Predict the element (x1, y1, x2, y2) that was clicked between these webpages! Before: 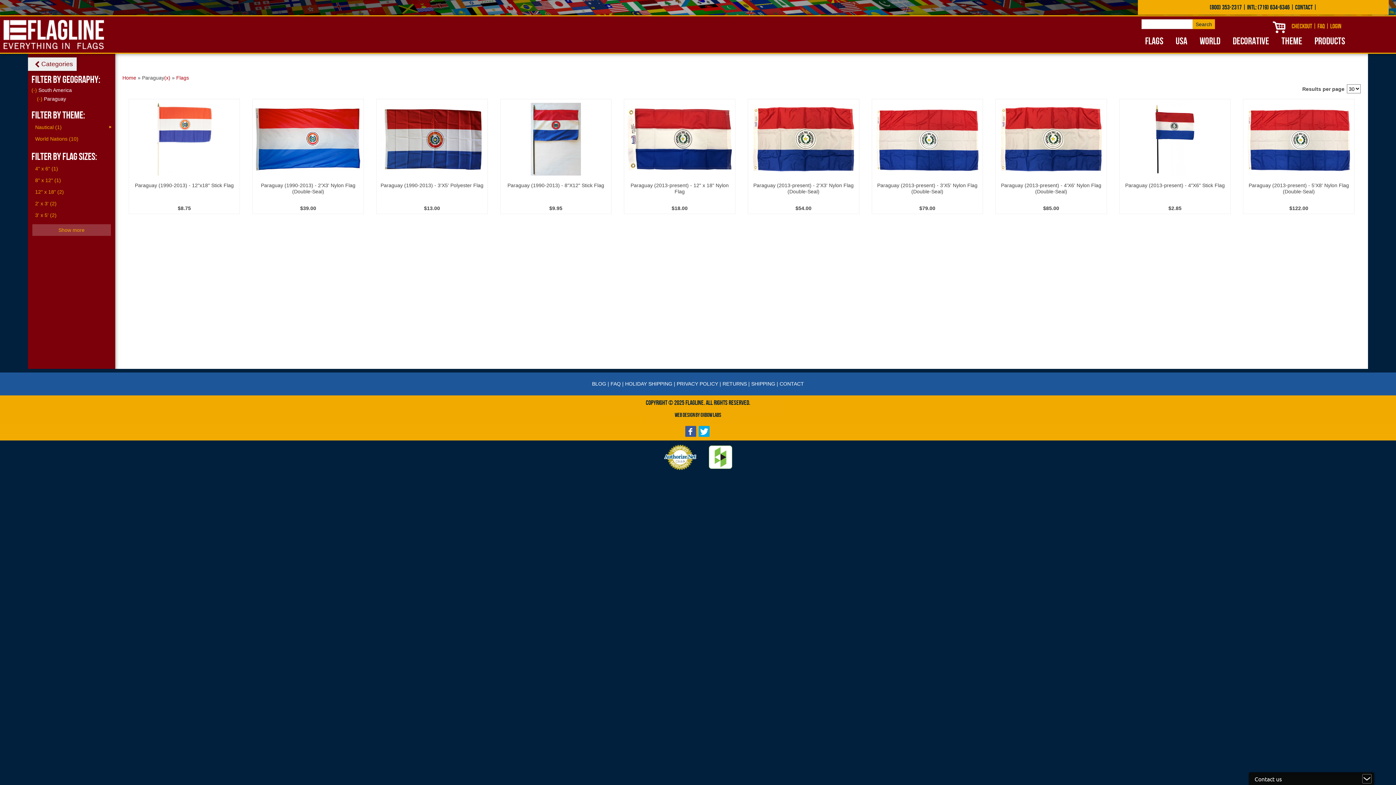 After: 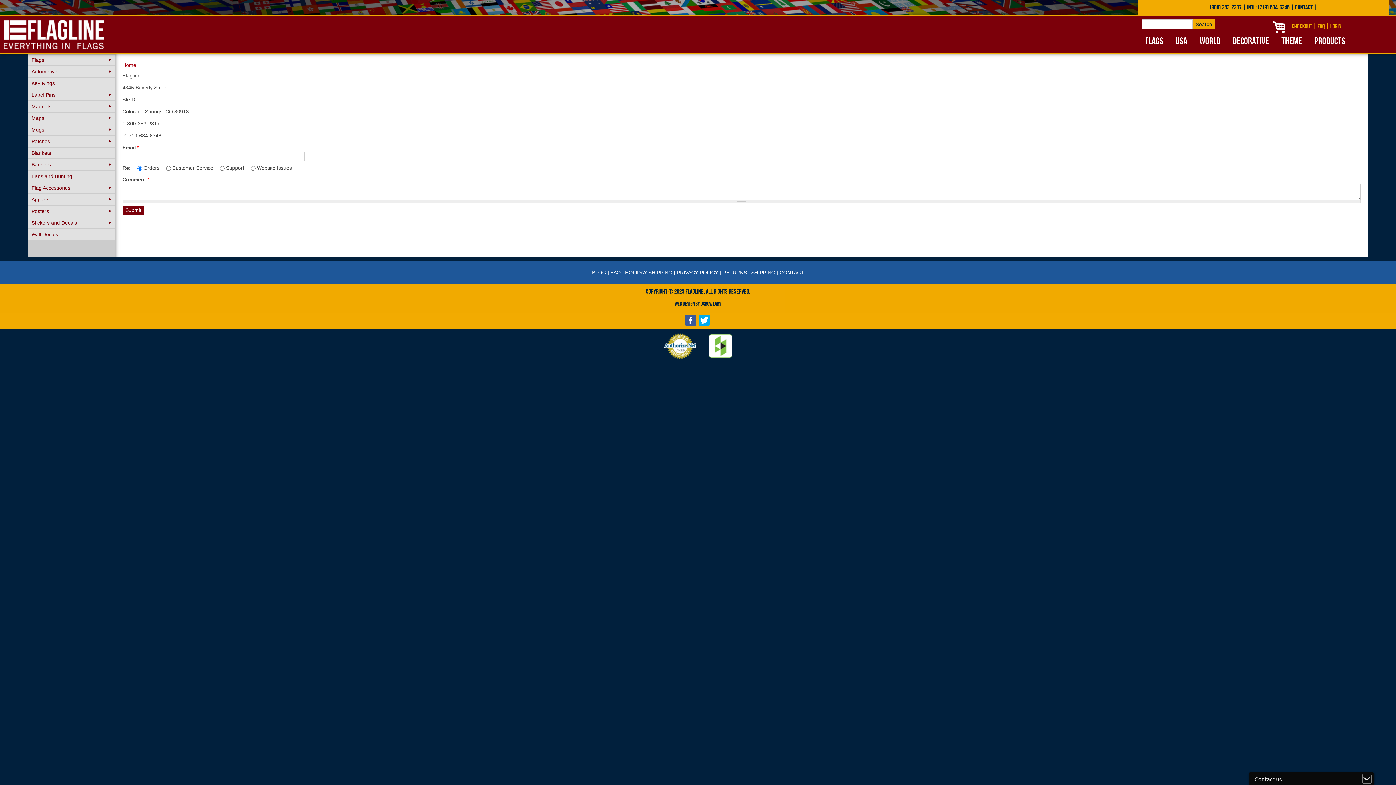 Action: bbox: (779, 381, 804, 387) label: CONTACT